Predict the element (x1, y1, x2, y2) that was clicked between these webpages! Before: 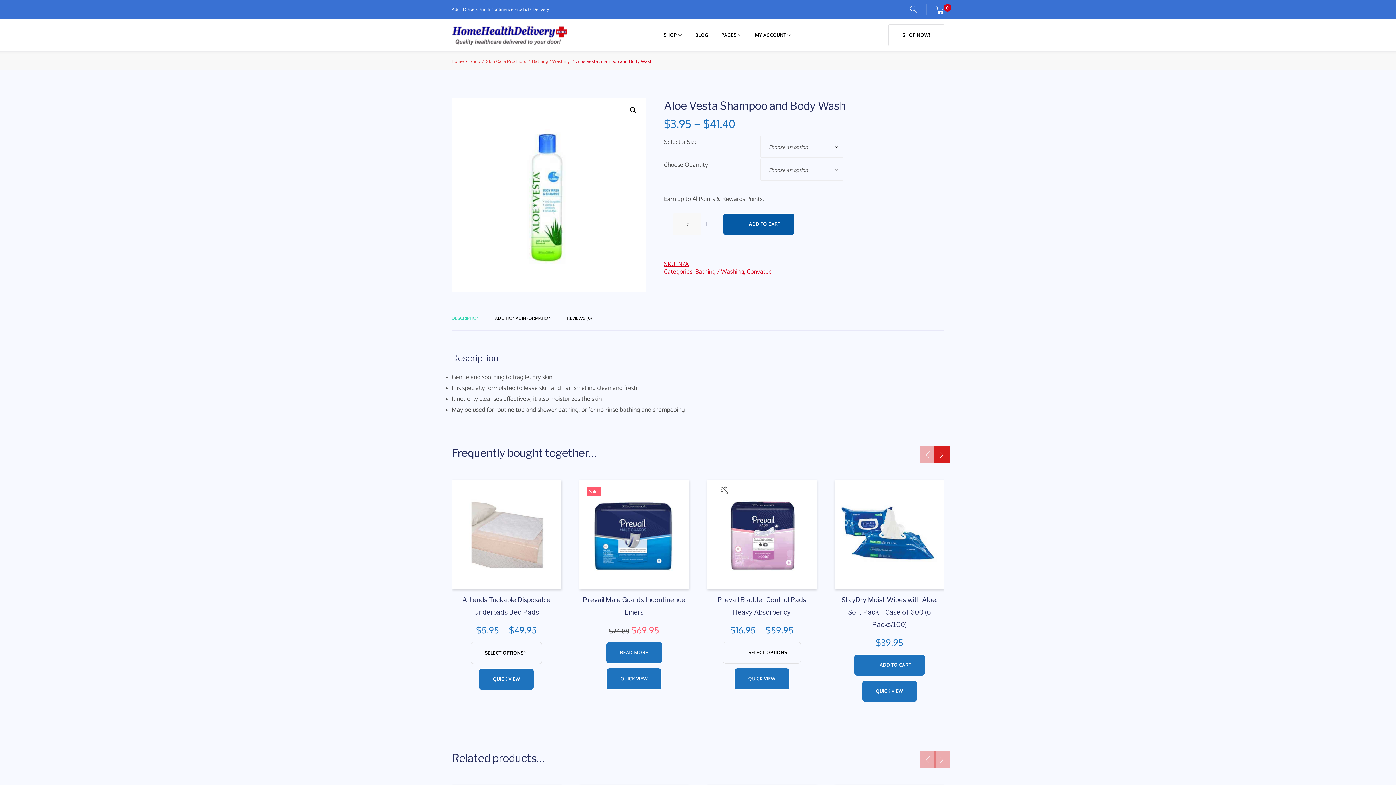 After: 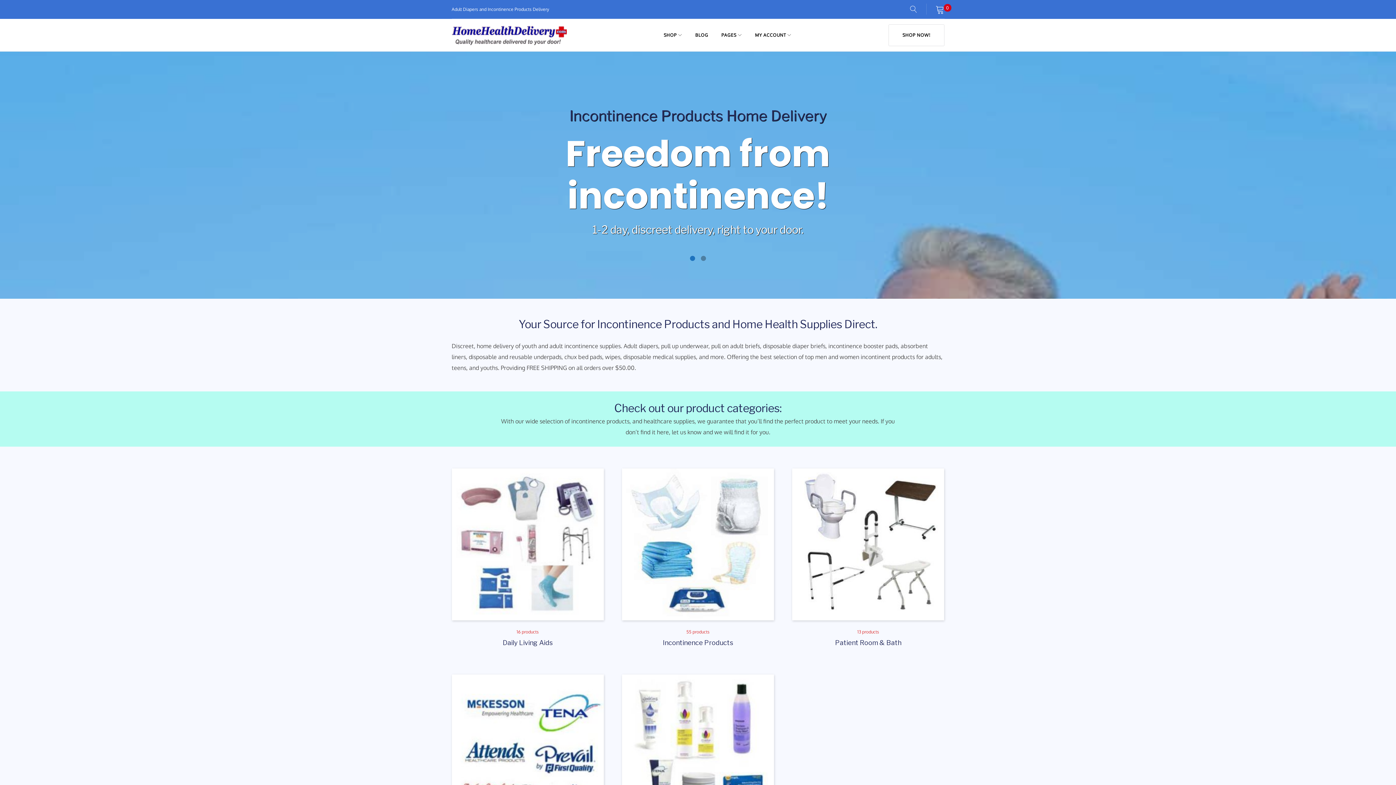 Action: label: Home bbox: (451, 58, 463, 64)